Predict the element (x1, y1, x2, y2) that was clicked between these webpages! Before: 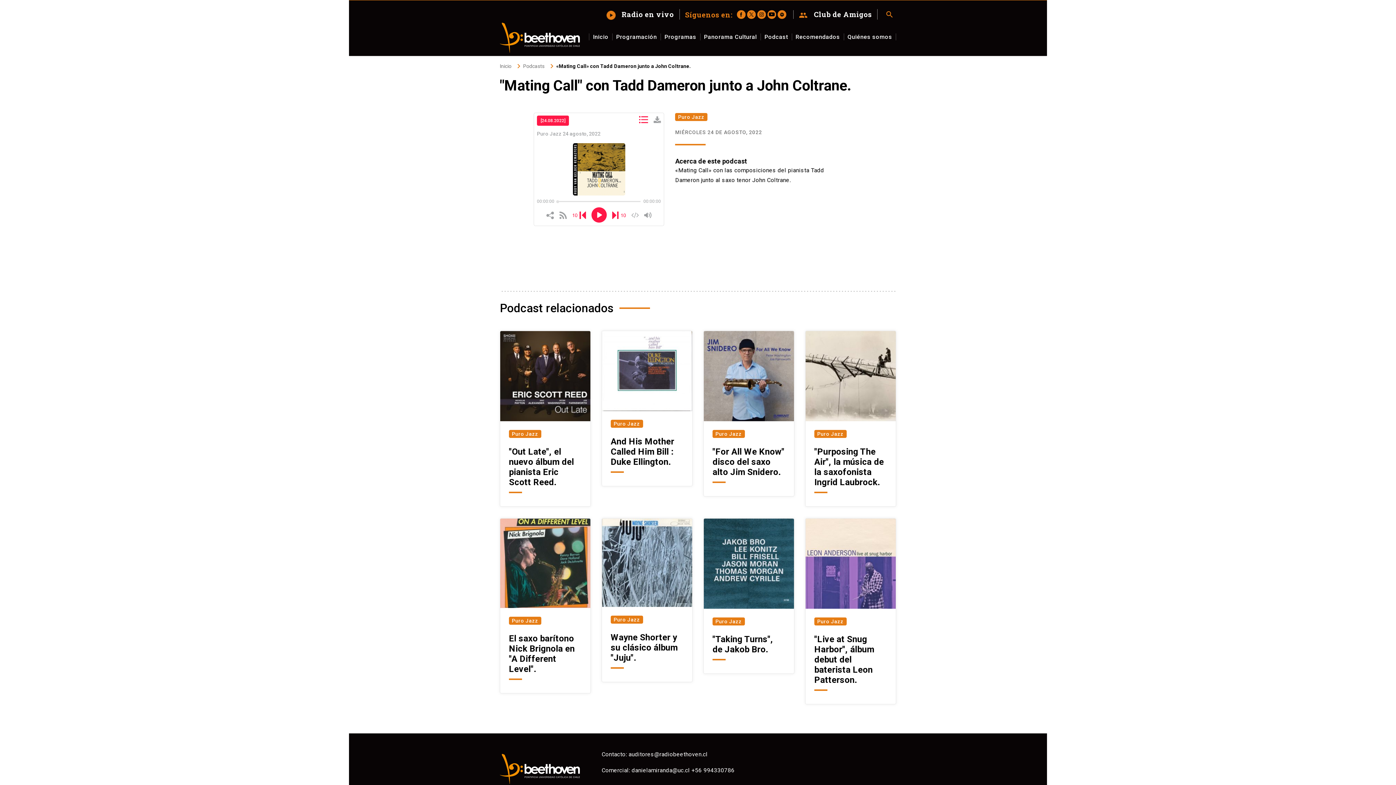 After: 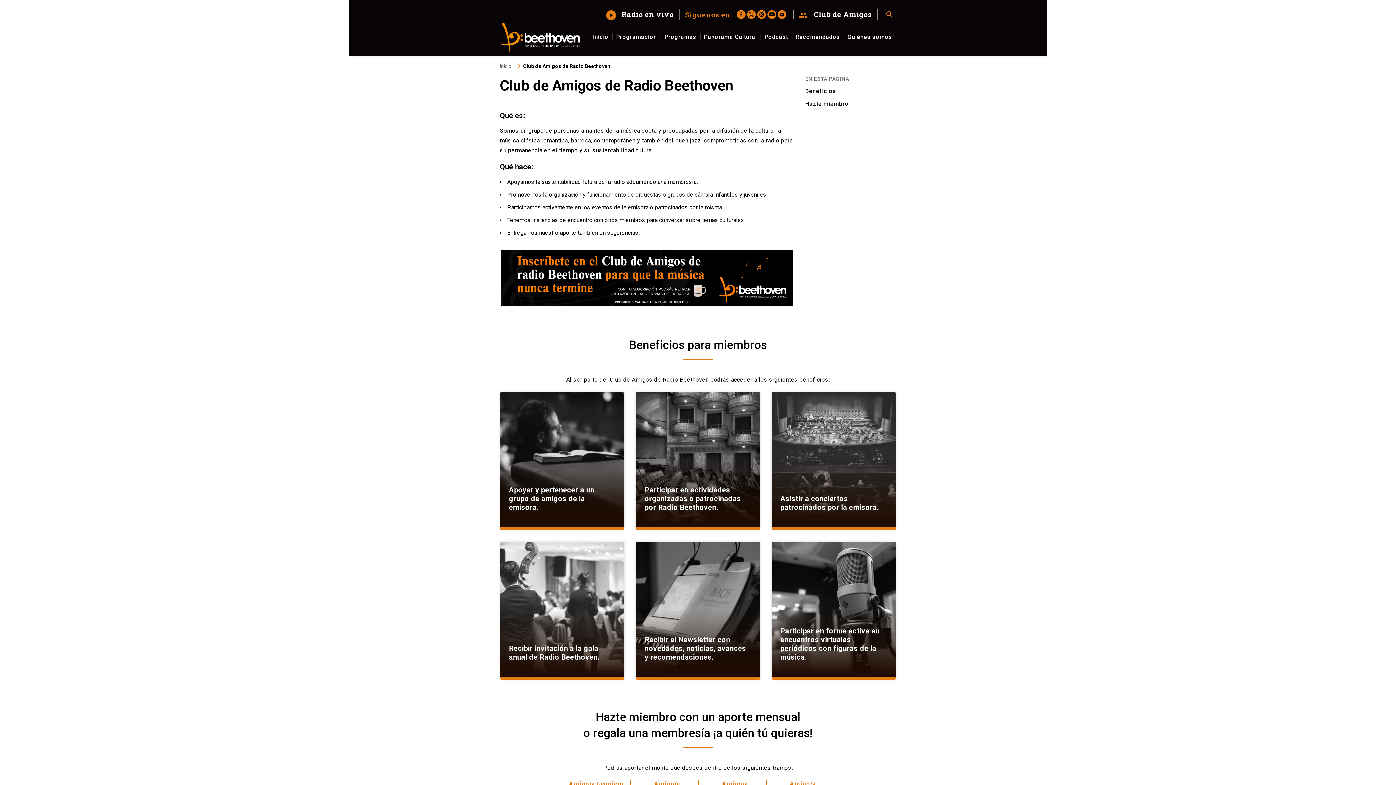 Action: label: group Club de Amigos bbox: (799, 9, 877, 19)